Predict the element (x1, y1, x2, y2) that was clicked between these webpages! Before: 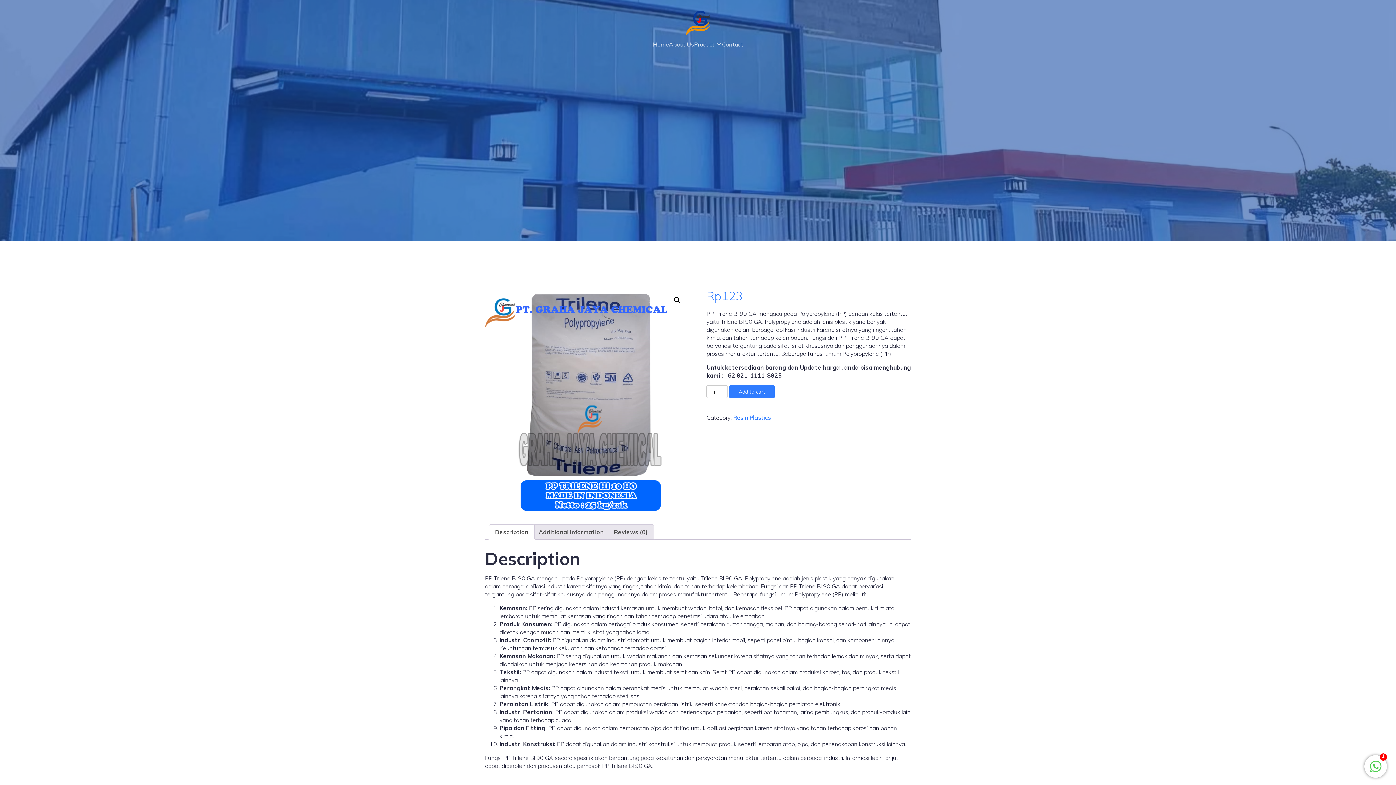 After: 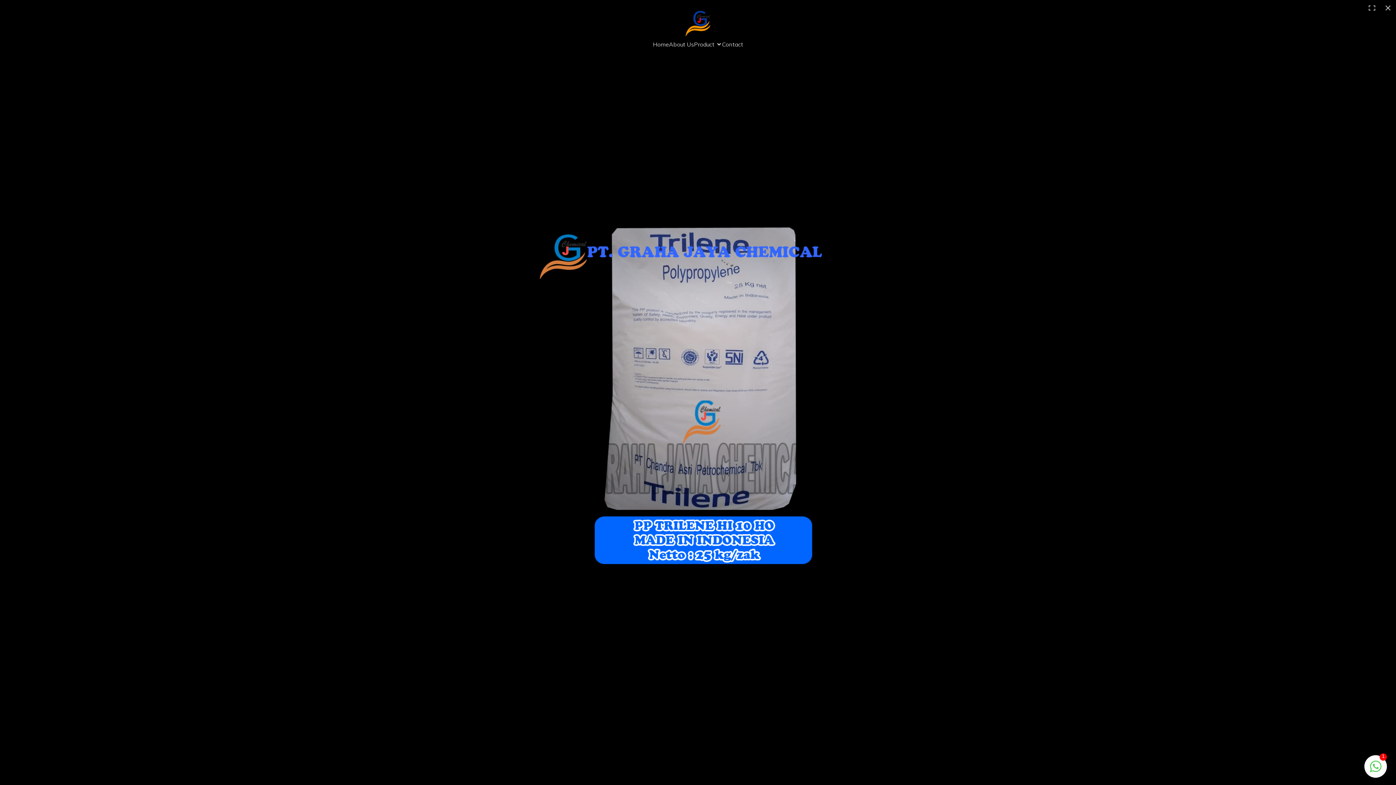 Action: bbox: (670, 293, 683, 306) label: View full-screen image gallery